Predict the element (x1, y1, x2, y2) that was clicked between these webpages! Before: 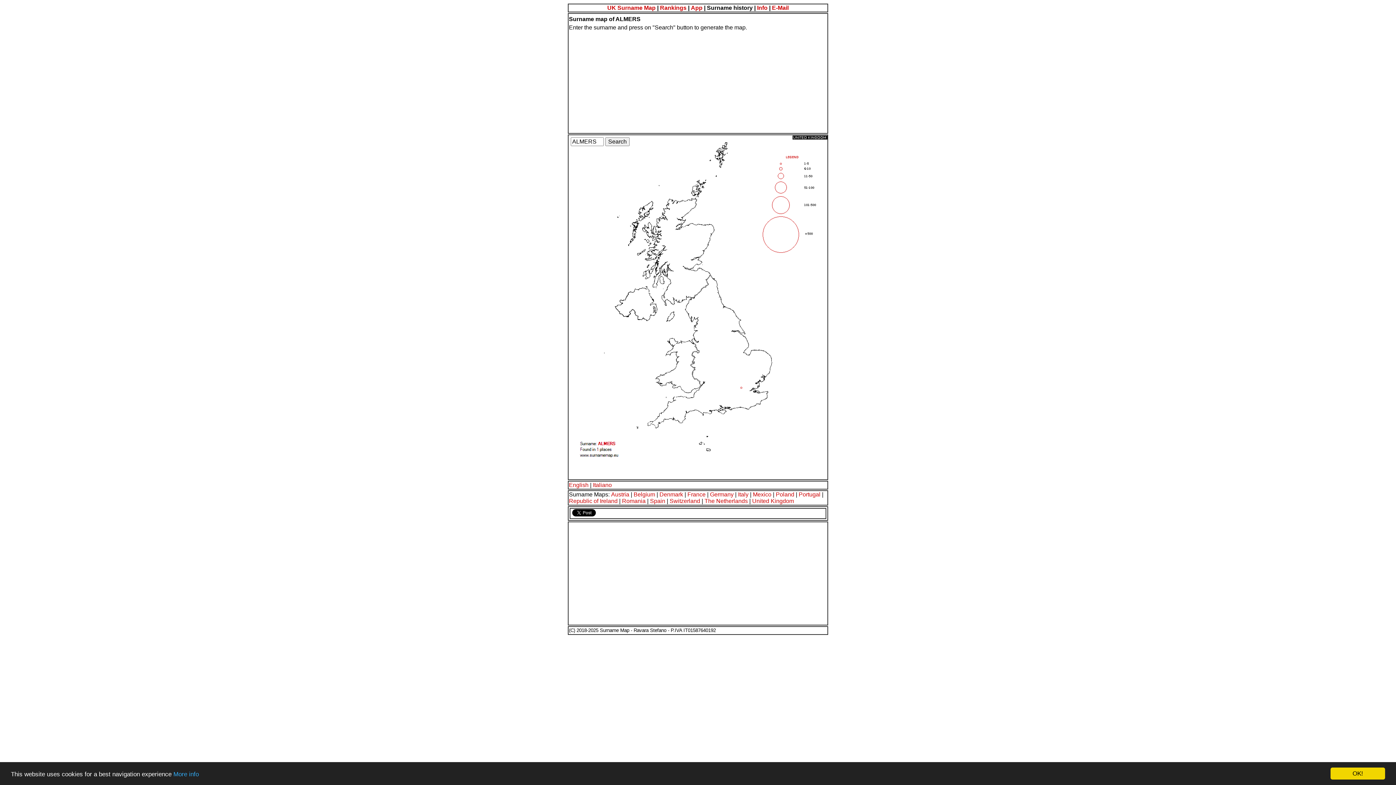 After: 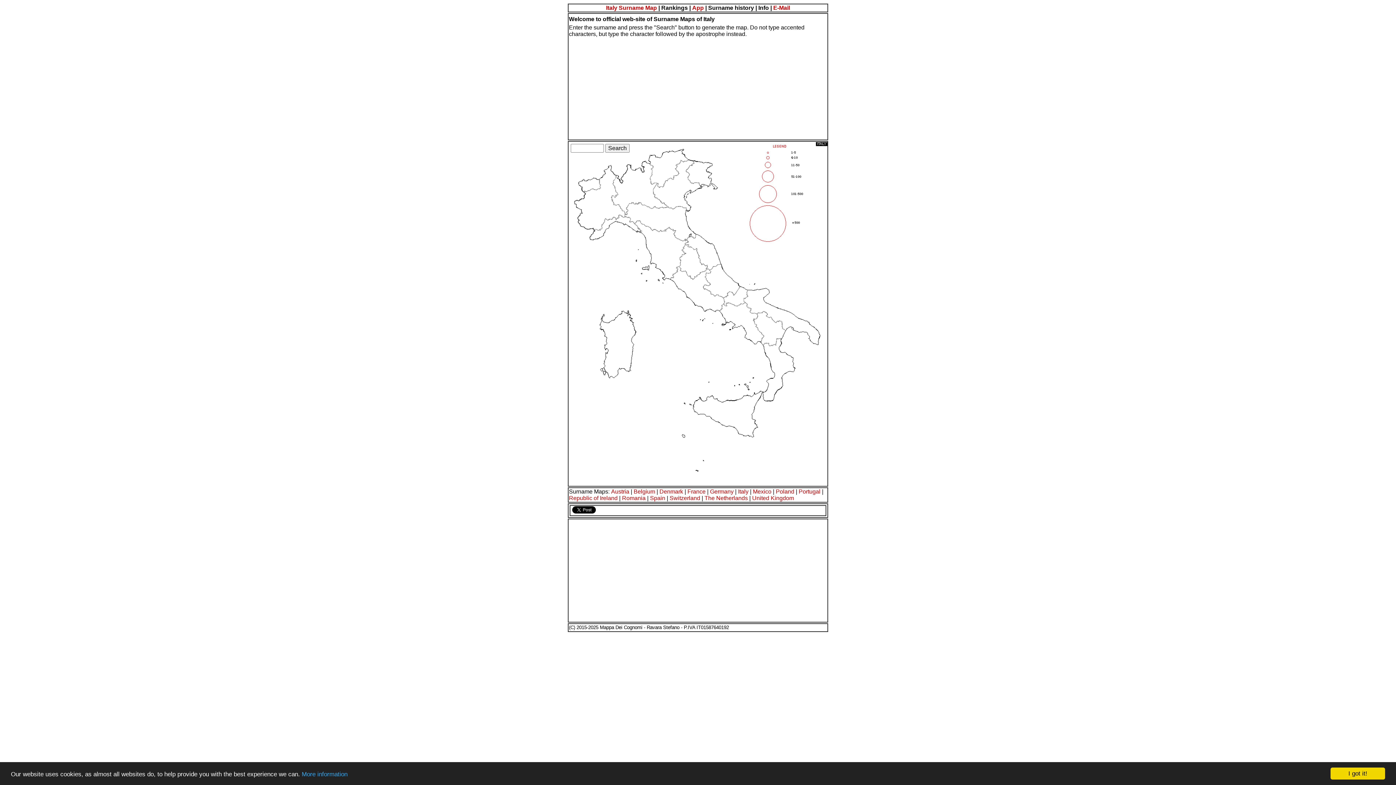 Action: bbox: (738, 491, 748, 497) label: Italy